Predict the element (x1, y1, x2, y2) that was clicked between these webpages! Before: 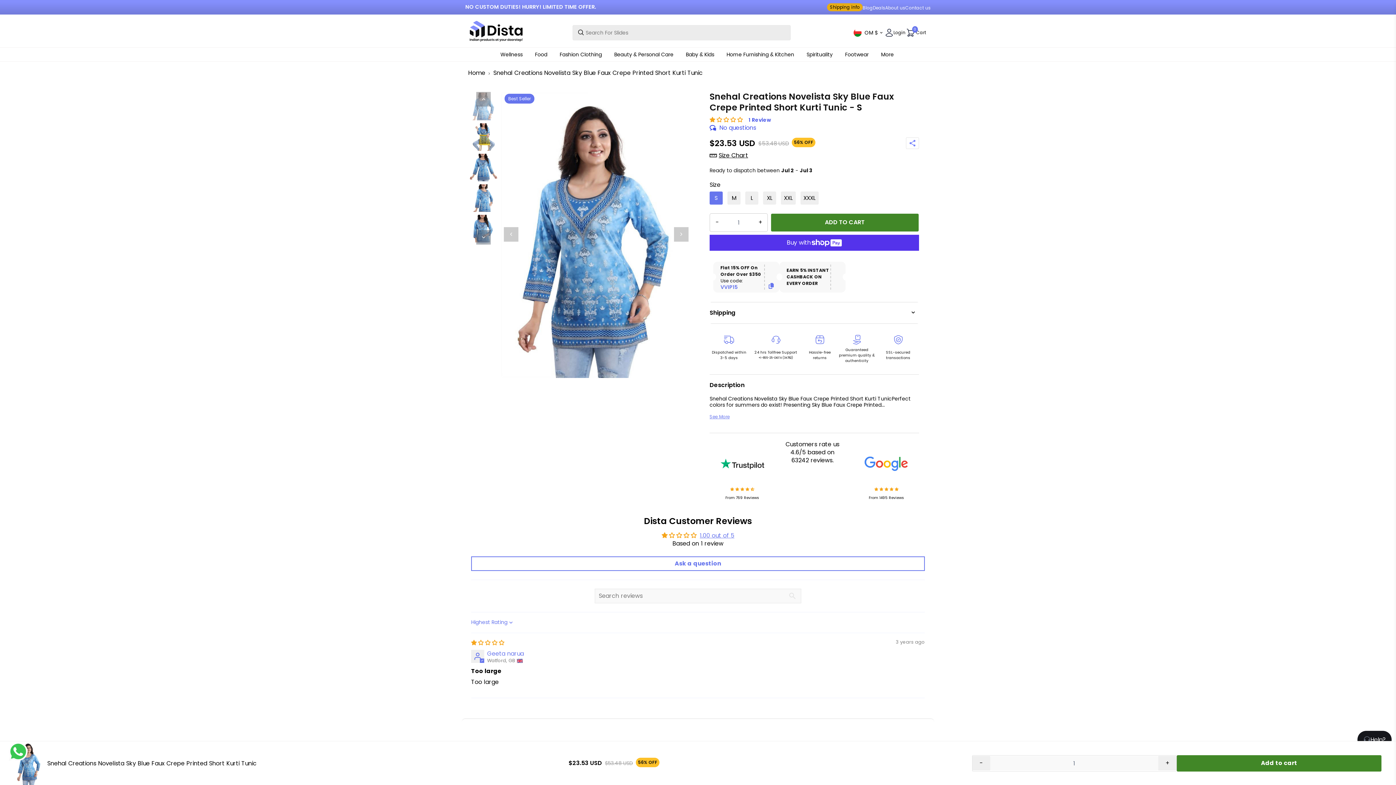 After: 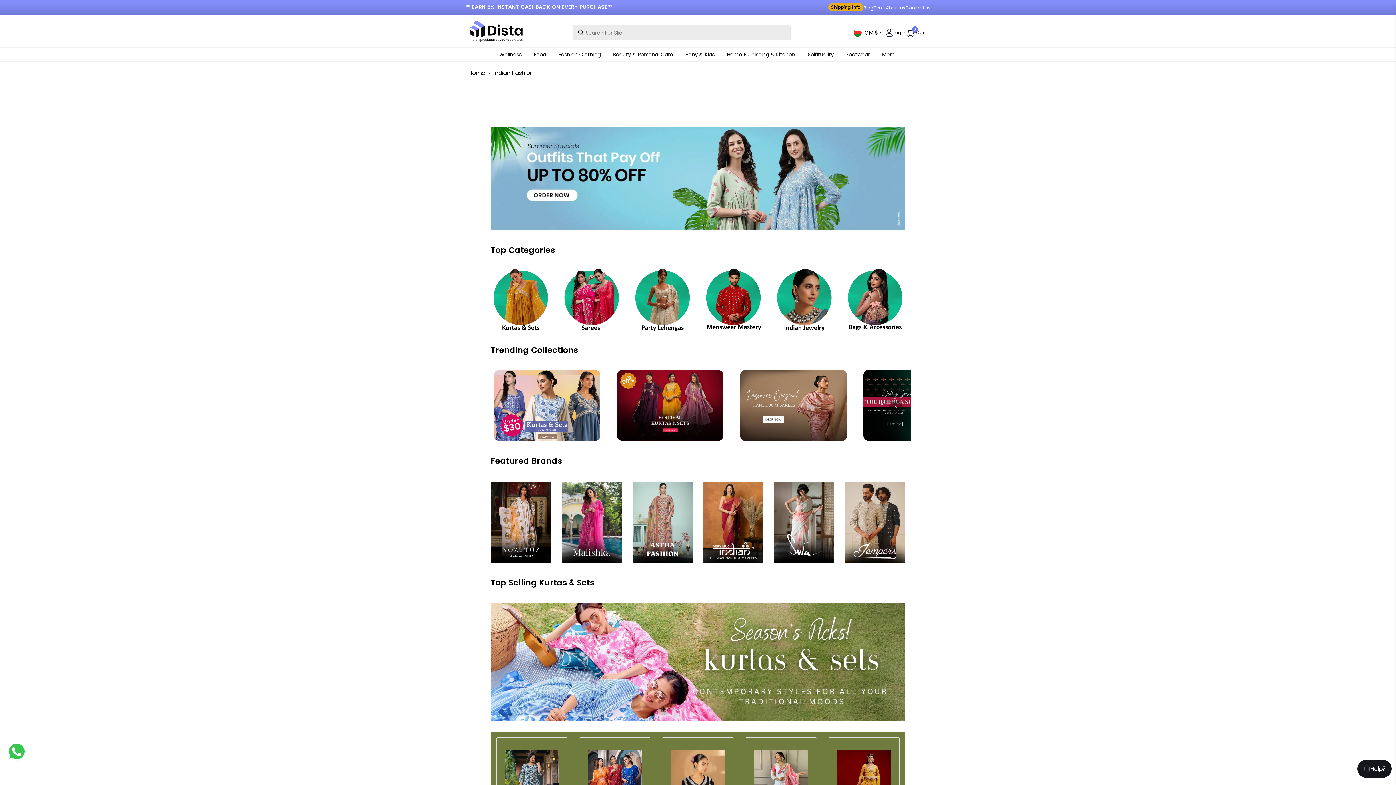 Action: bbox: (555, 47, 606, 61) label: Fashion Clothing